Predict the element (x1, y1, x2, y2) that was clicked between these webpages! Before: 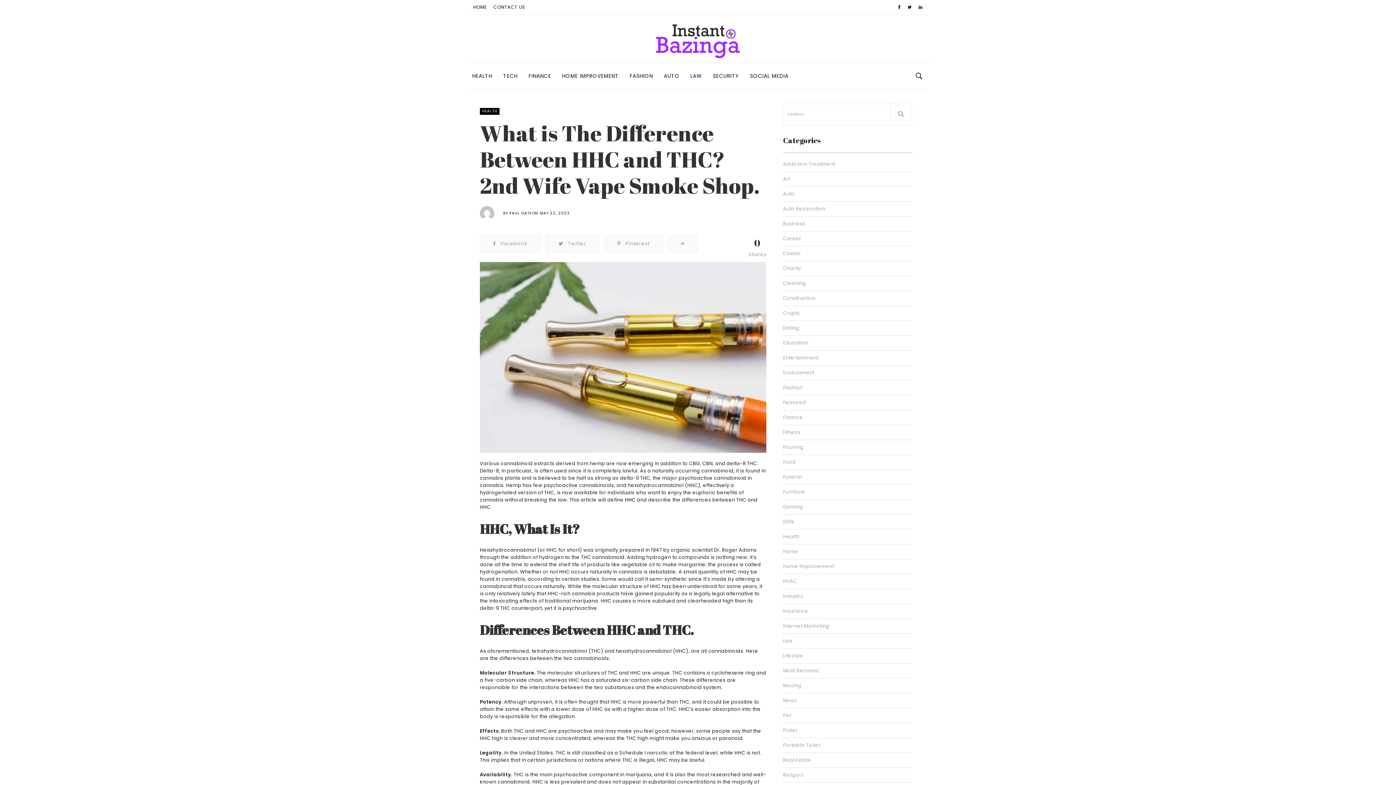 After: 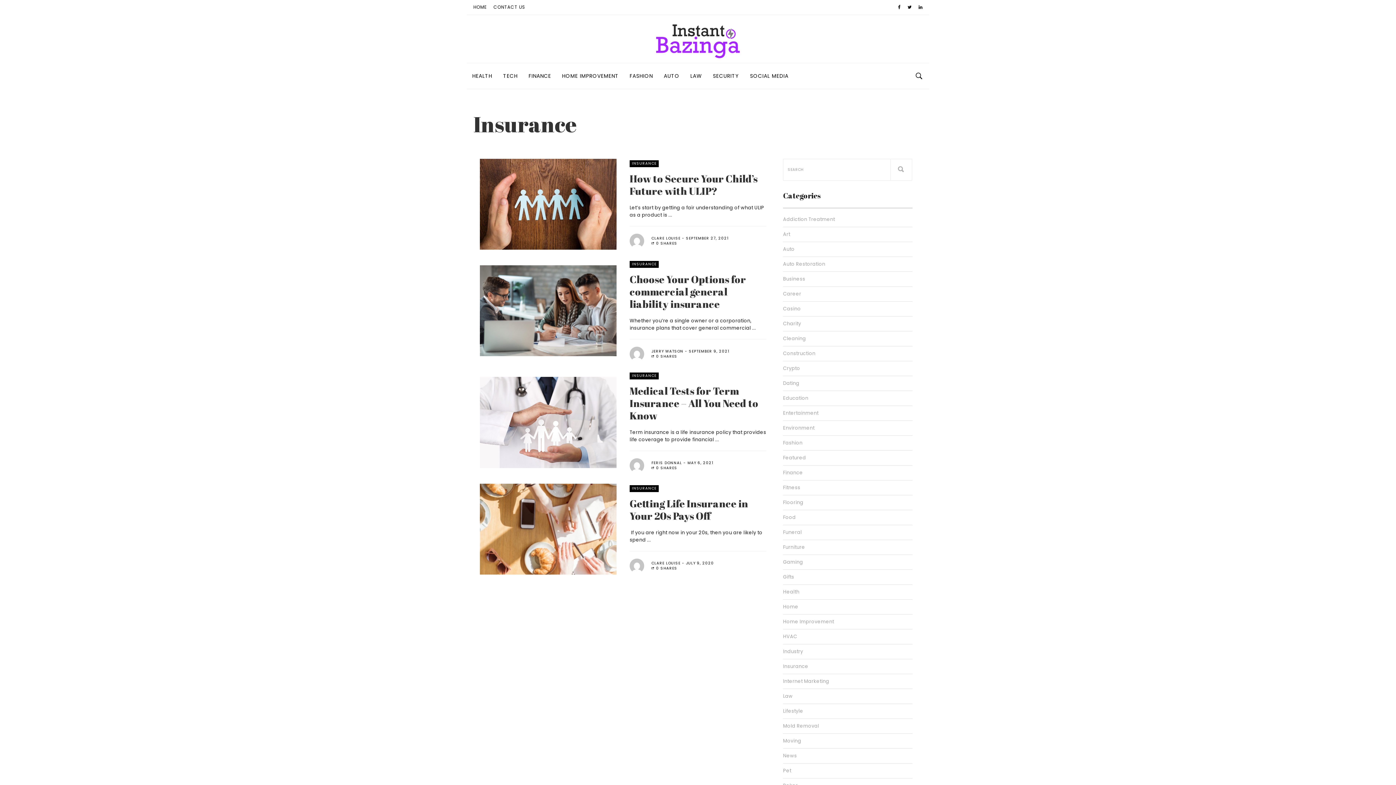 Action: label: Insurance bbox: (783, 604, 912, 619)